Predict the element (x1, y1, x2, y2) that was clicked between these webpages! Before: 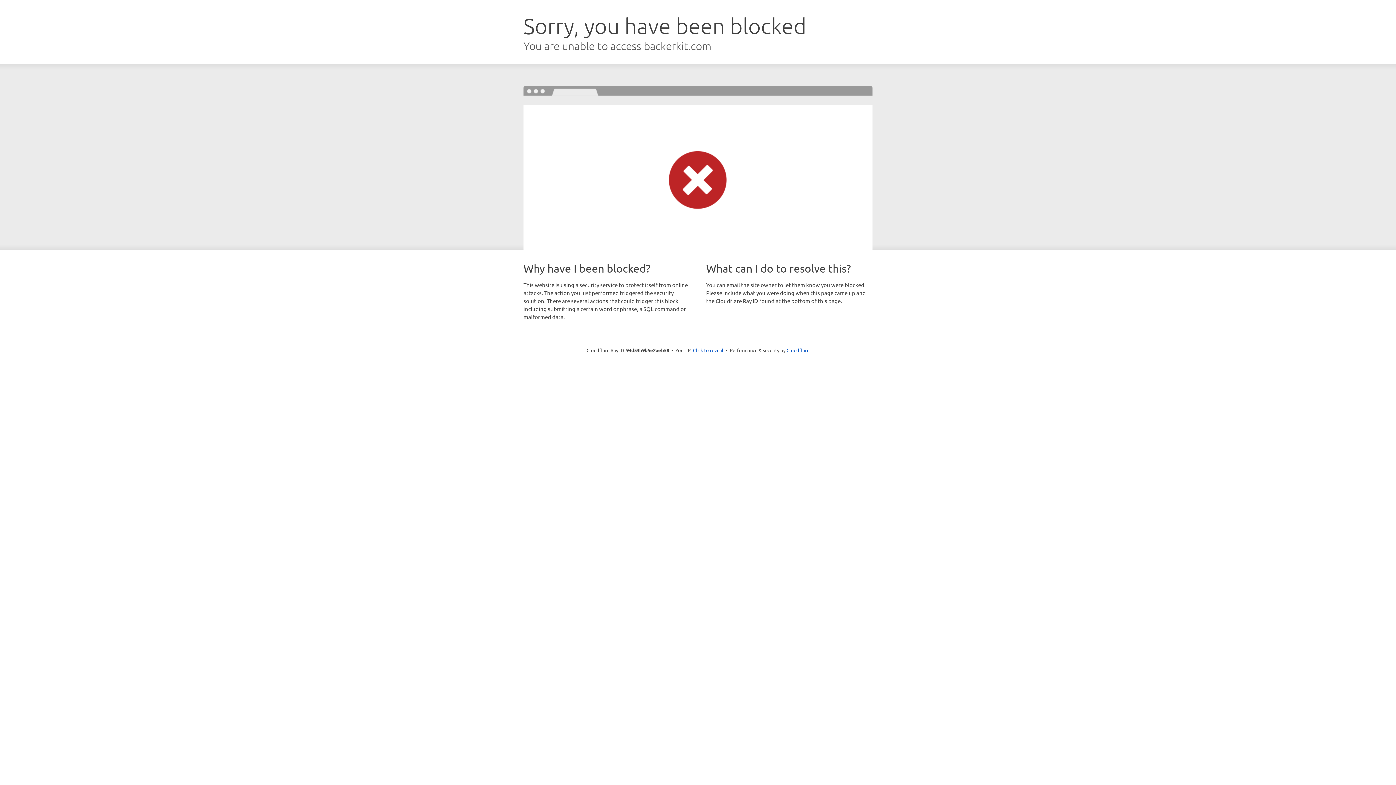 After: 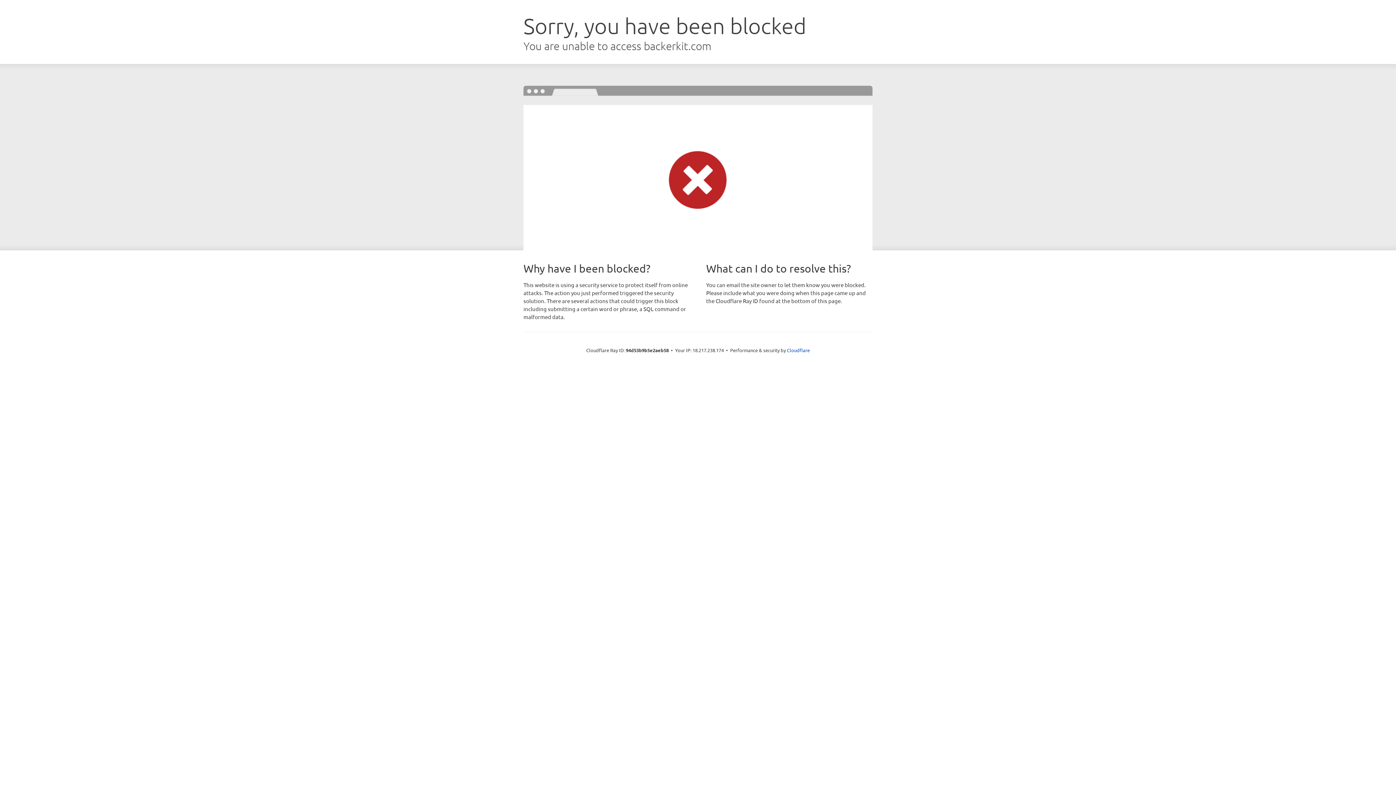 Action: label: Click to reveal bbox: (693, 346, 723, 353)